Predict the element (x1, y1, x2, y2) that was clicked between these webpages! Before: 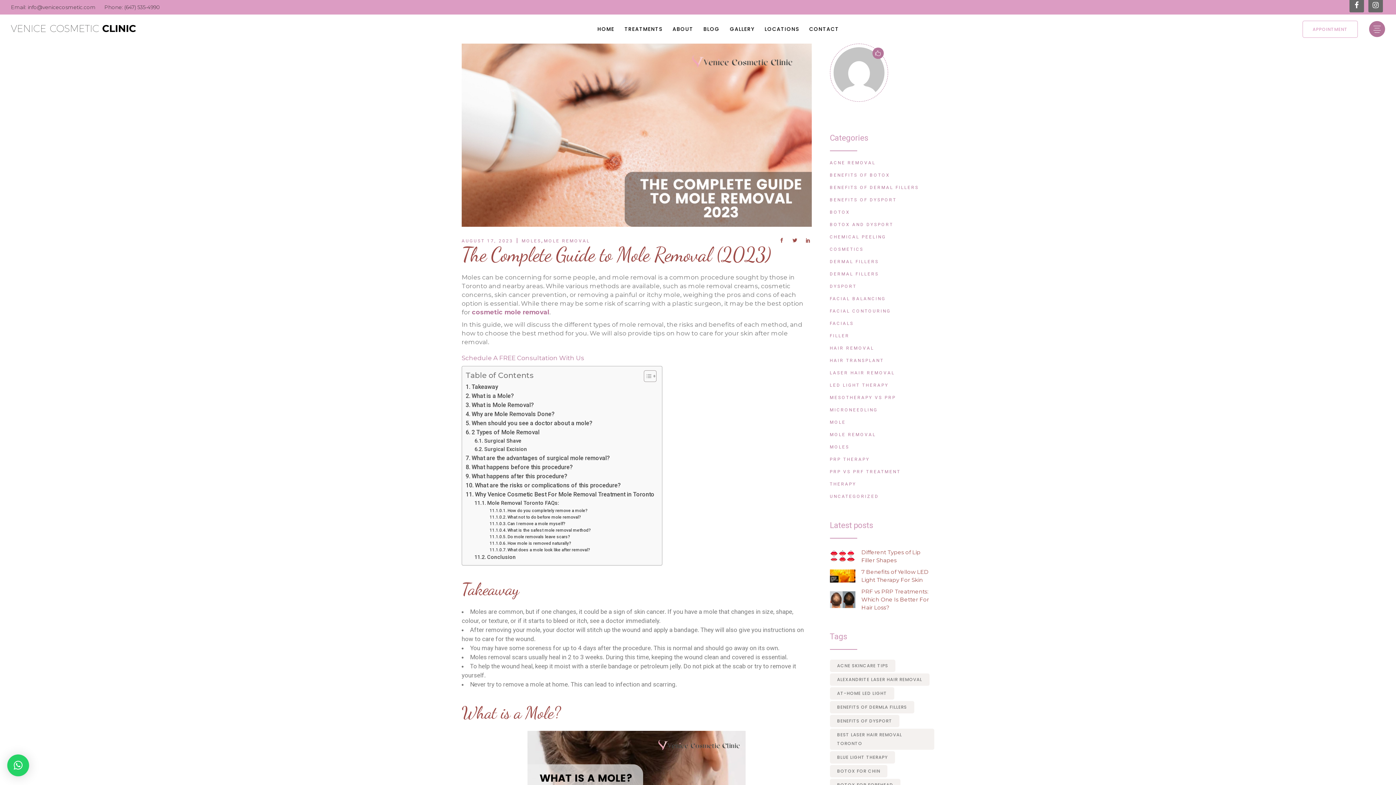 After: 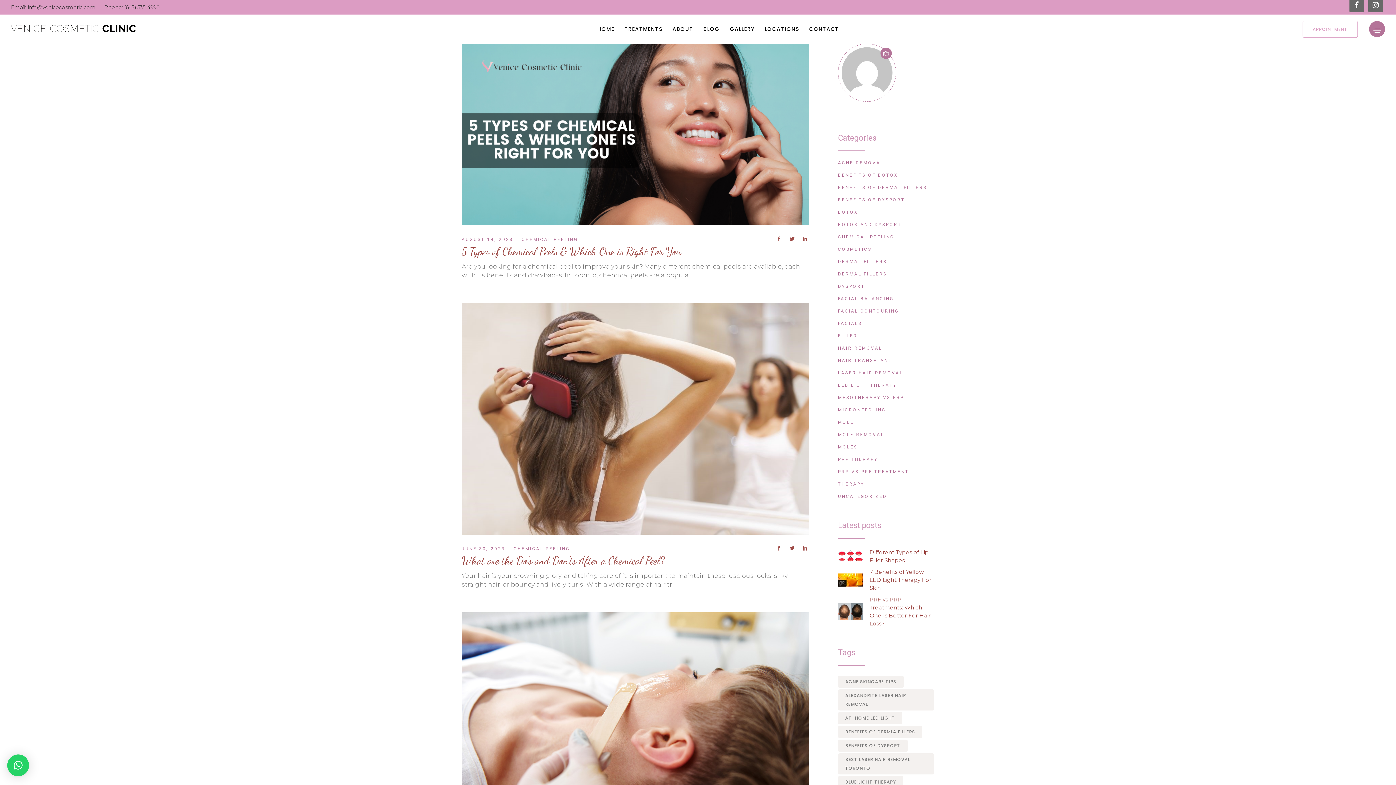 Action: label: CHEMICAL PEELING bbox: (830, 234, 886, 239)